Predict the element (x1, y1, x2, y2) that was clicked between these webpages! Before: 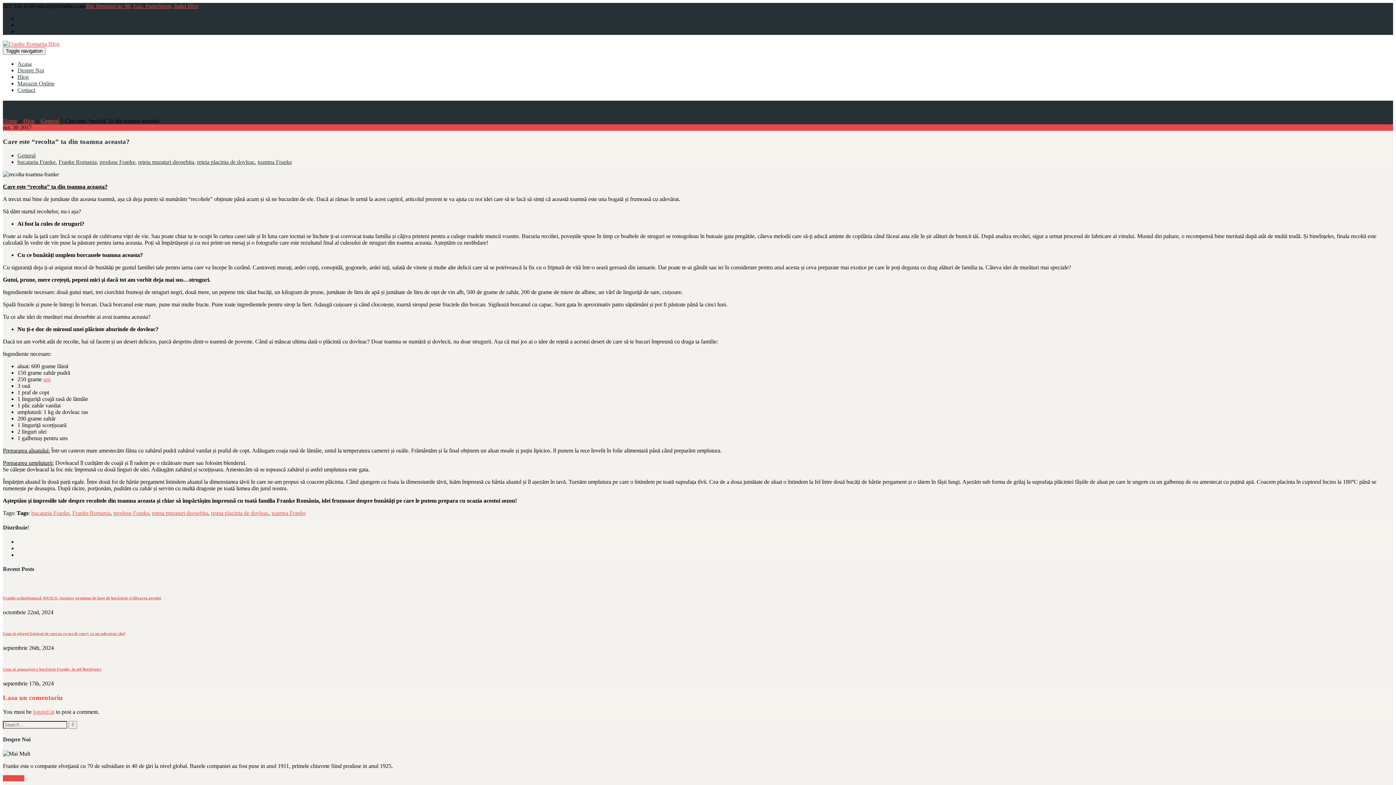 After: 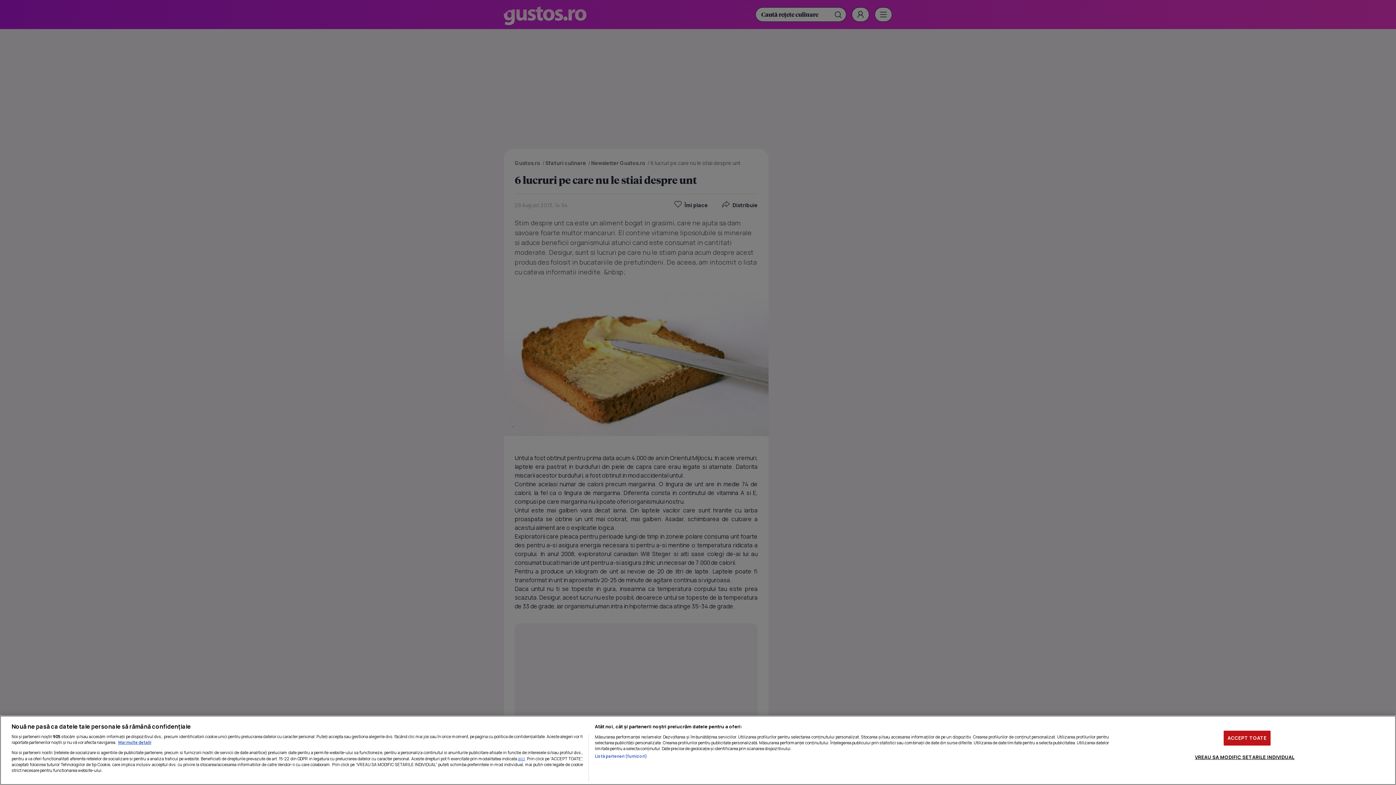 Action: label: unt bbox: (43, 376, 50, 382)